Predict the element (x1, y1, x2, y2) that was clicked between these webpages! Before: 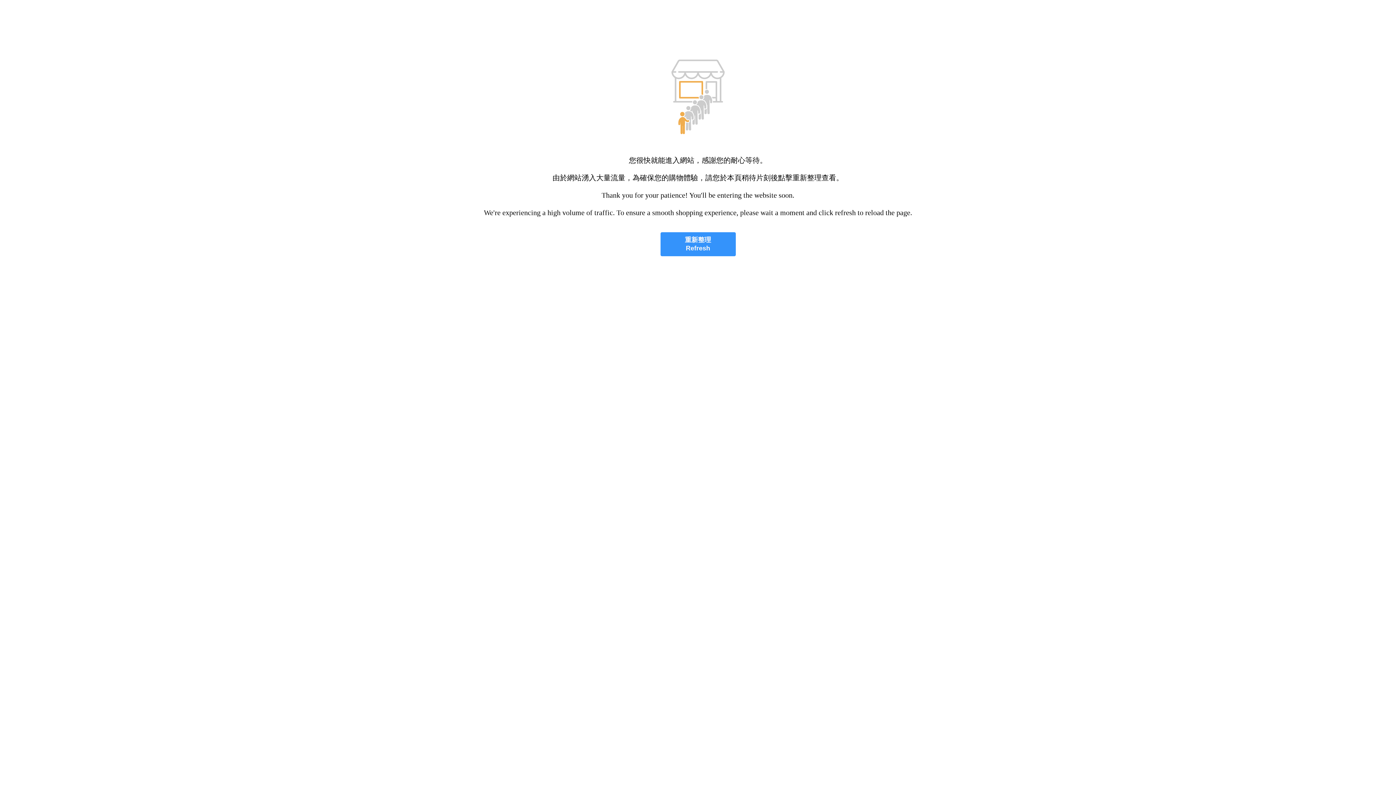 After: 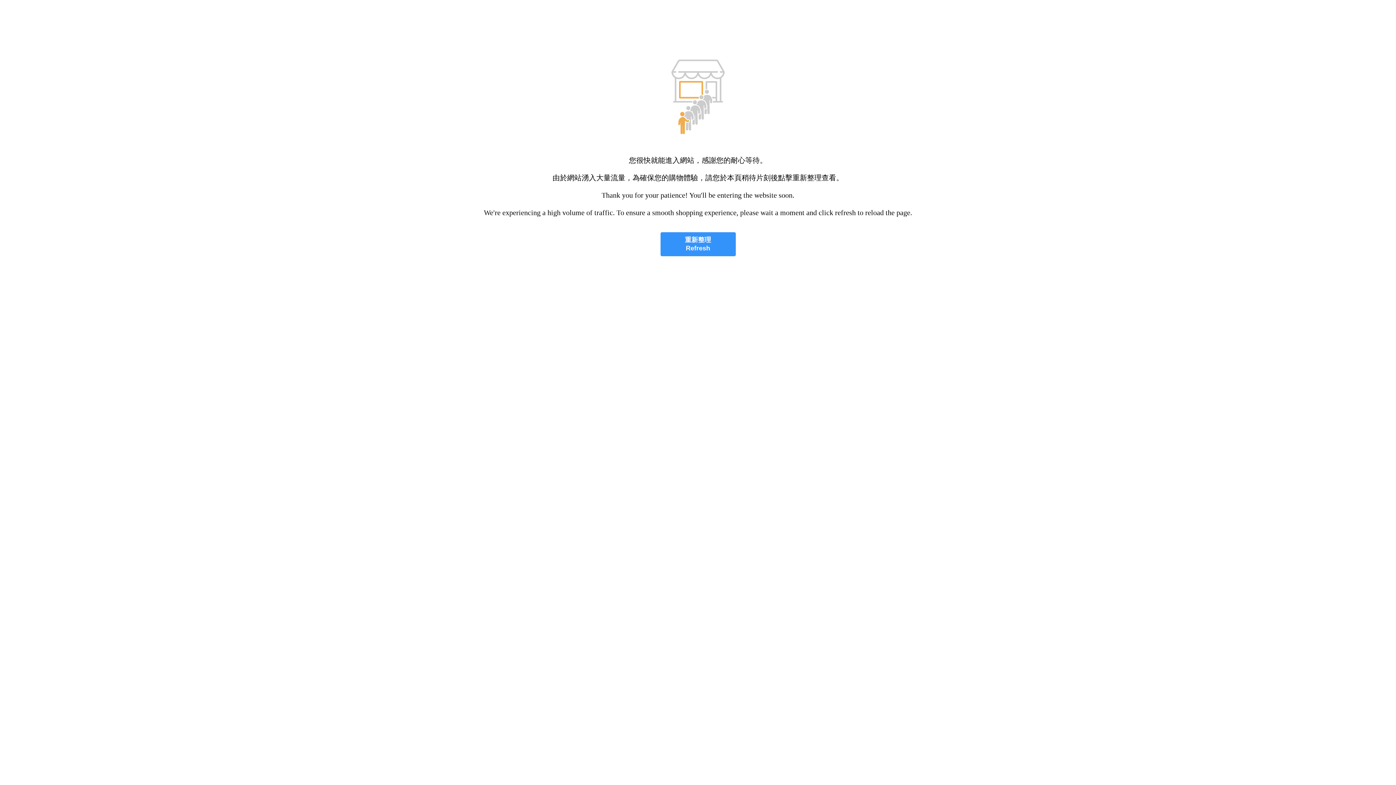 Action: label: 重新整理
Refresh bbox: (660, 232, 735, 256)